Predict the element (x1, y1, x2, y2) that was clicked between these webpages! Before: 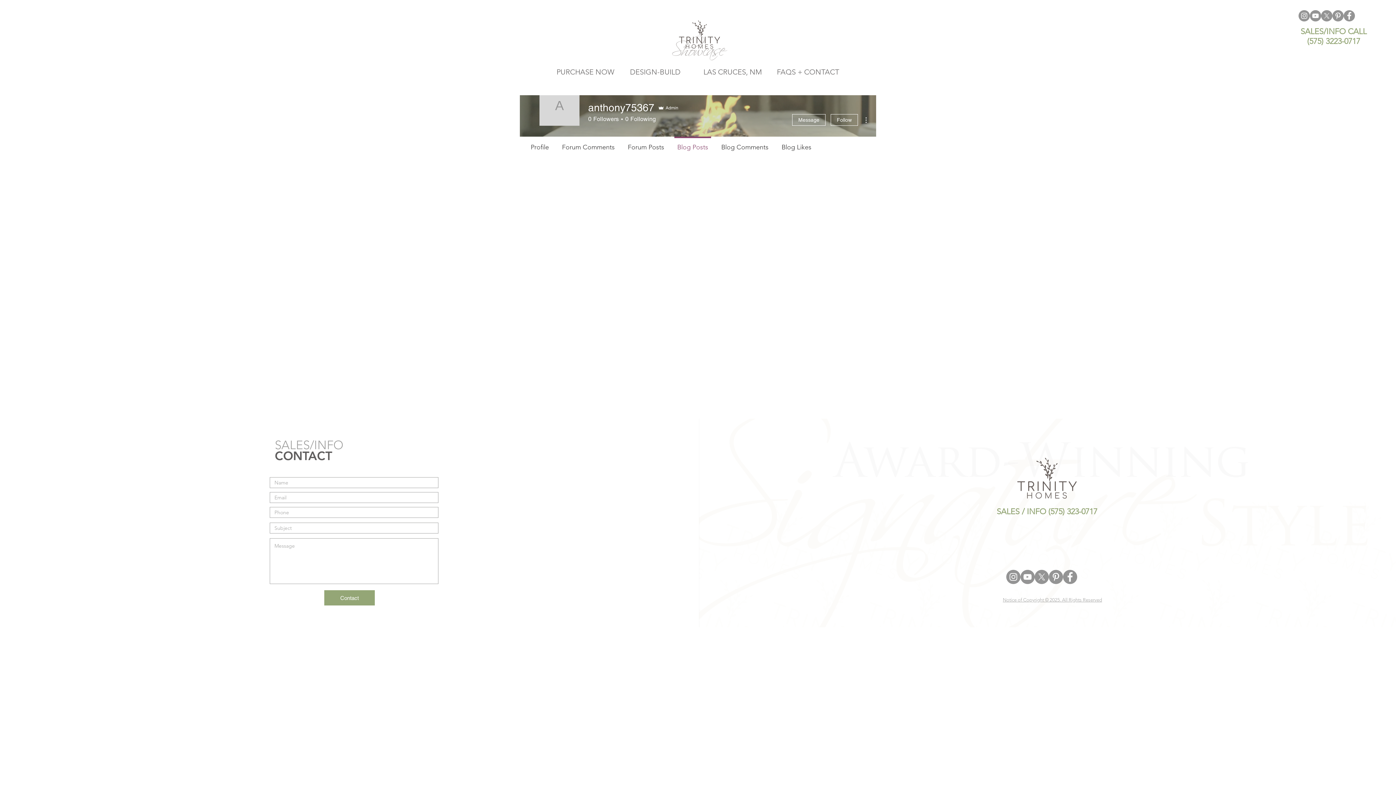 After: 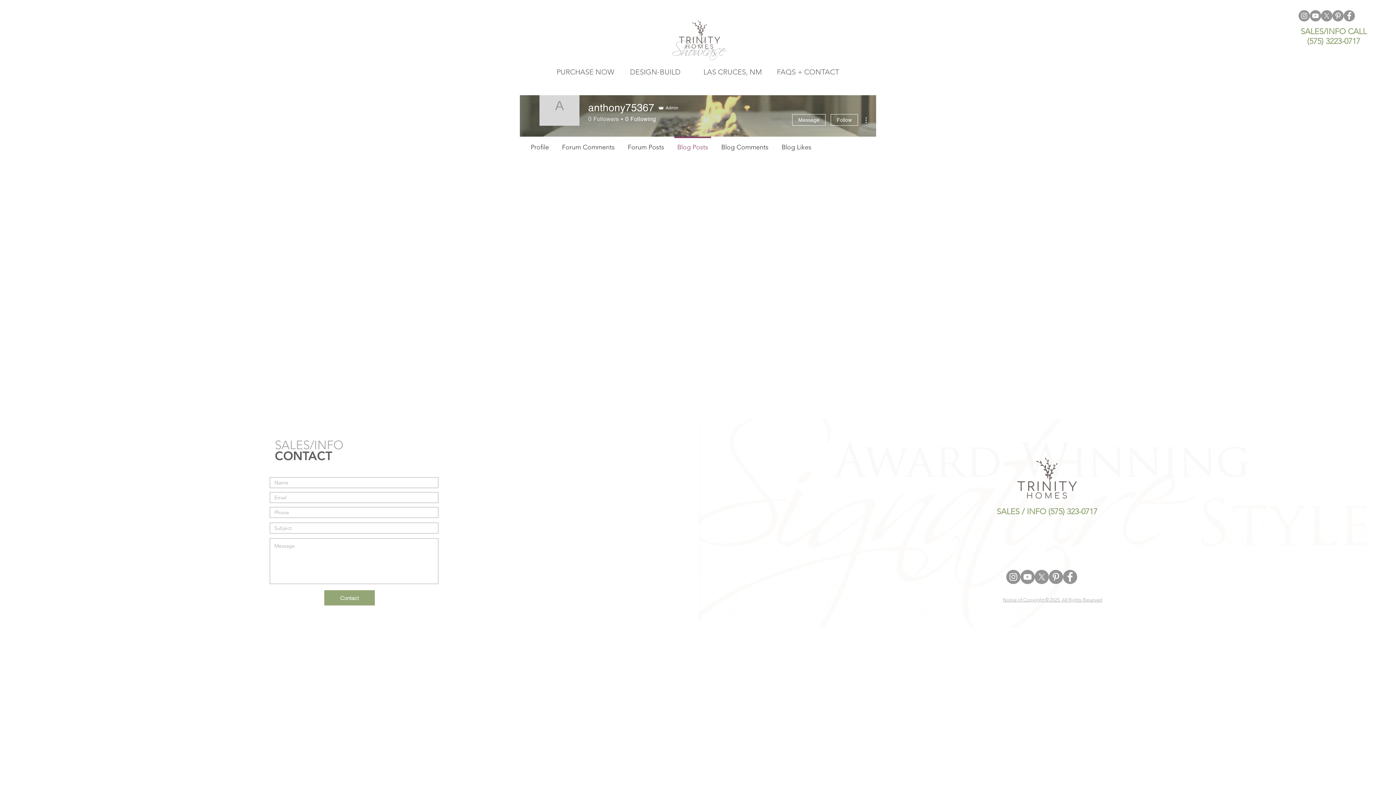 Action: bbox: (588, 115, 618, 122) label: 0
Followers